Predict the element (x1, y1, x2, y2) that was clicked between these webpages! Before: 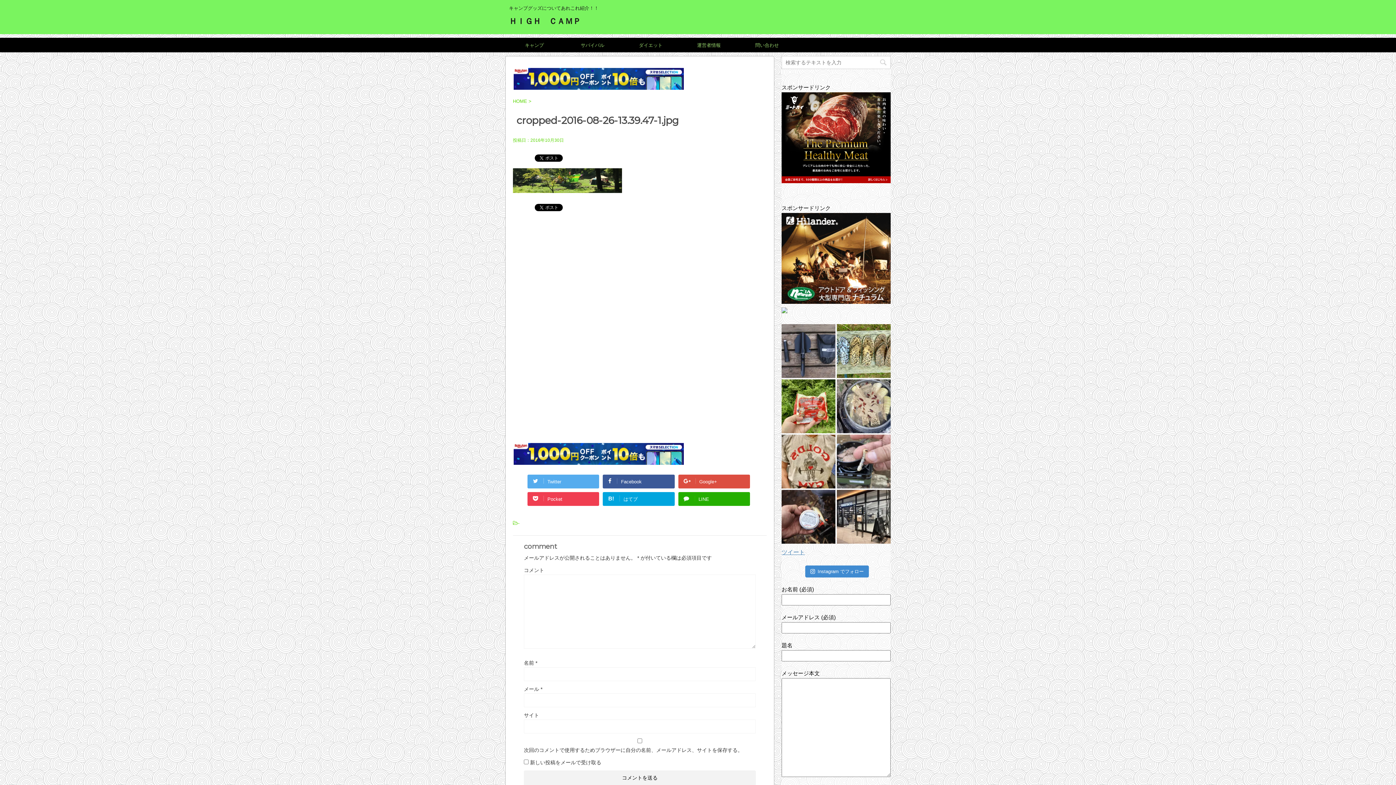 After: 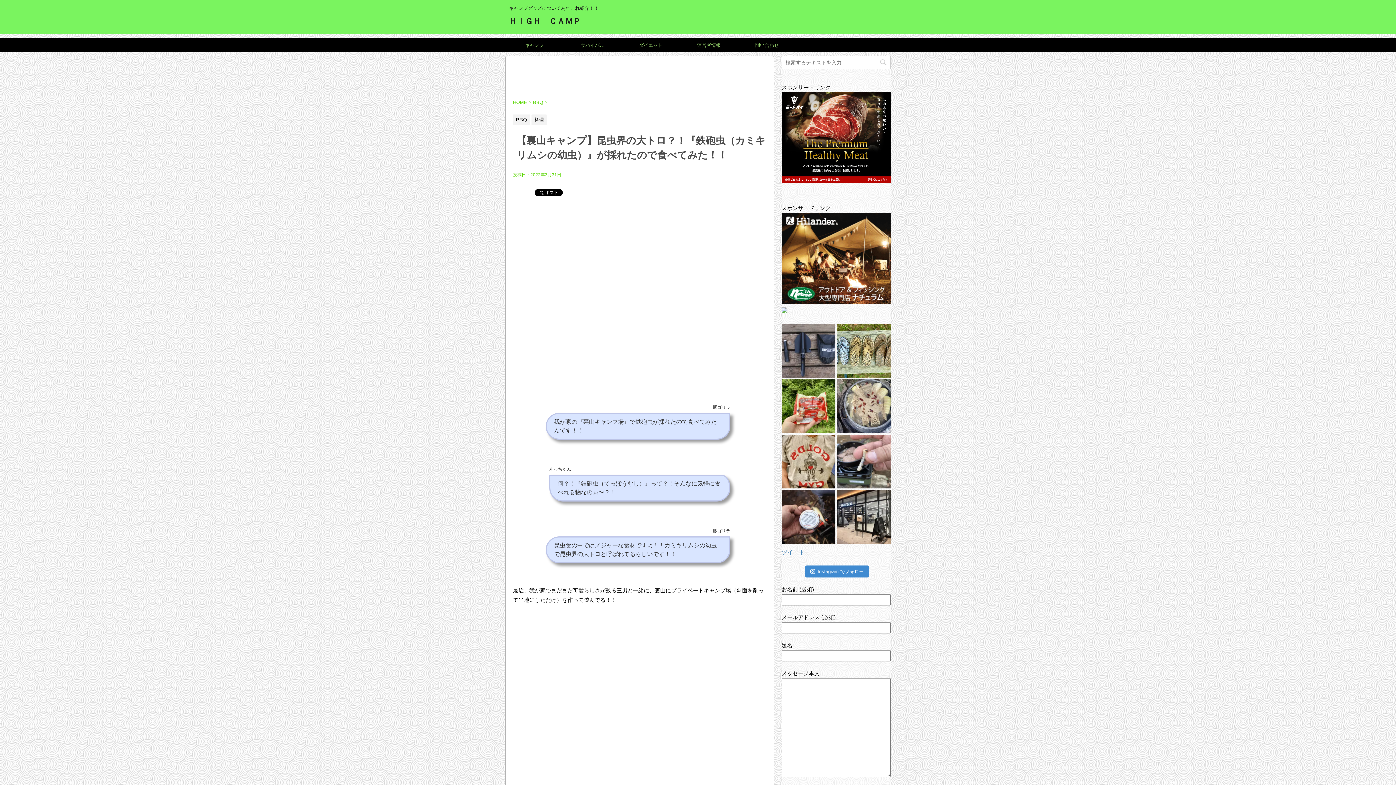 Action: bbox: (837, 434, 890, 488)